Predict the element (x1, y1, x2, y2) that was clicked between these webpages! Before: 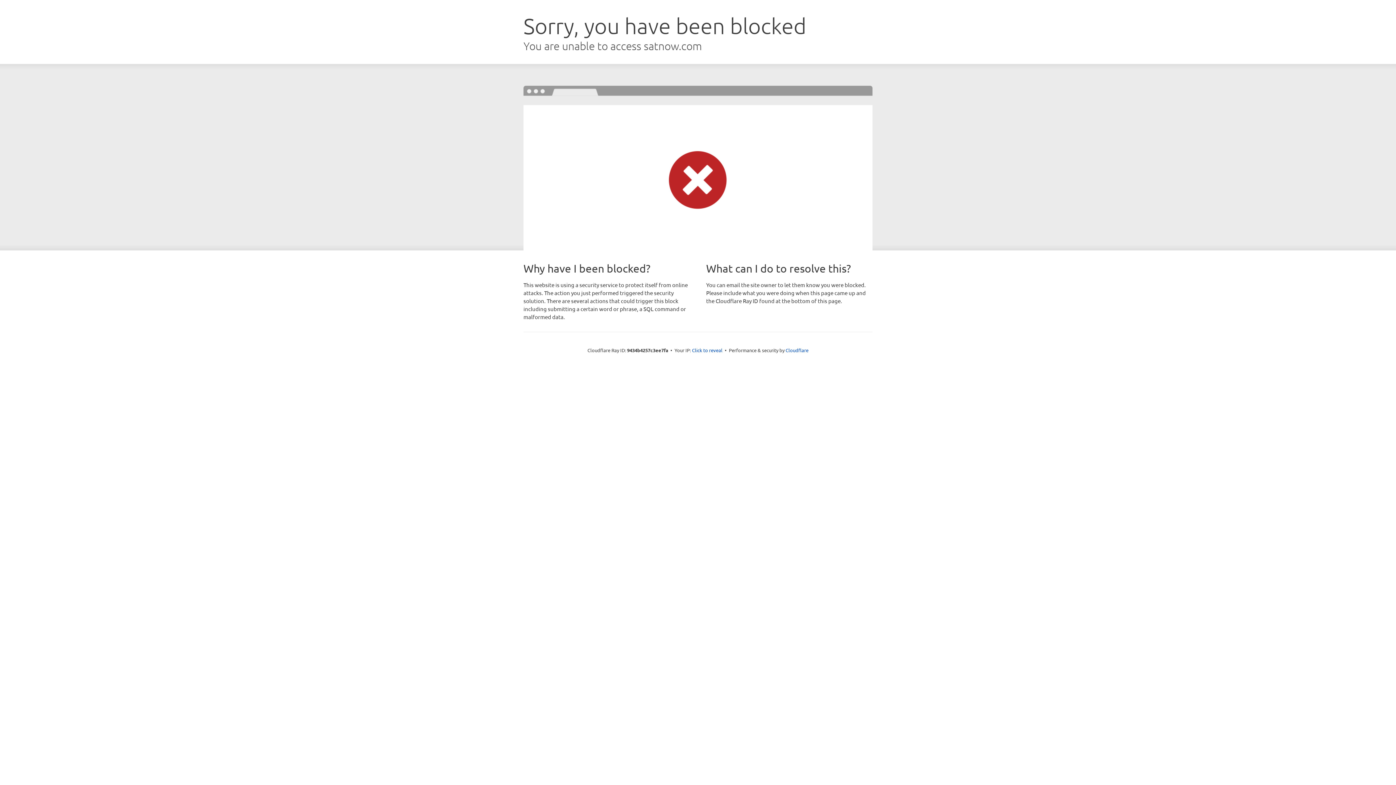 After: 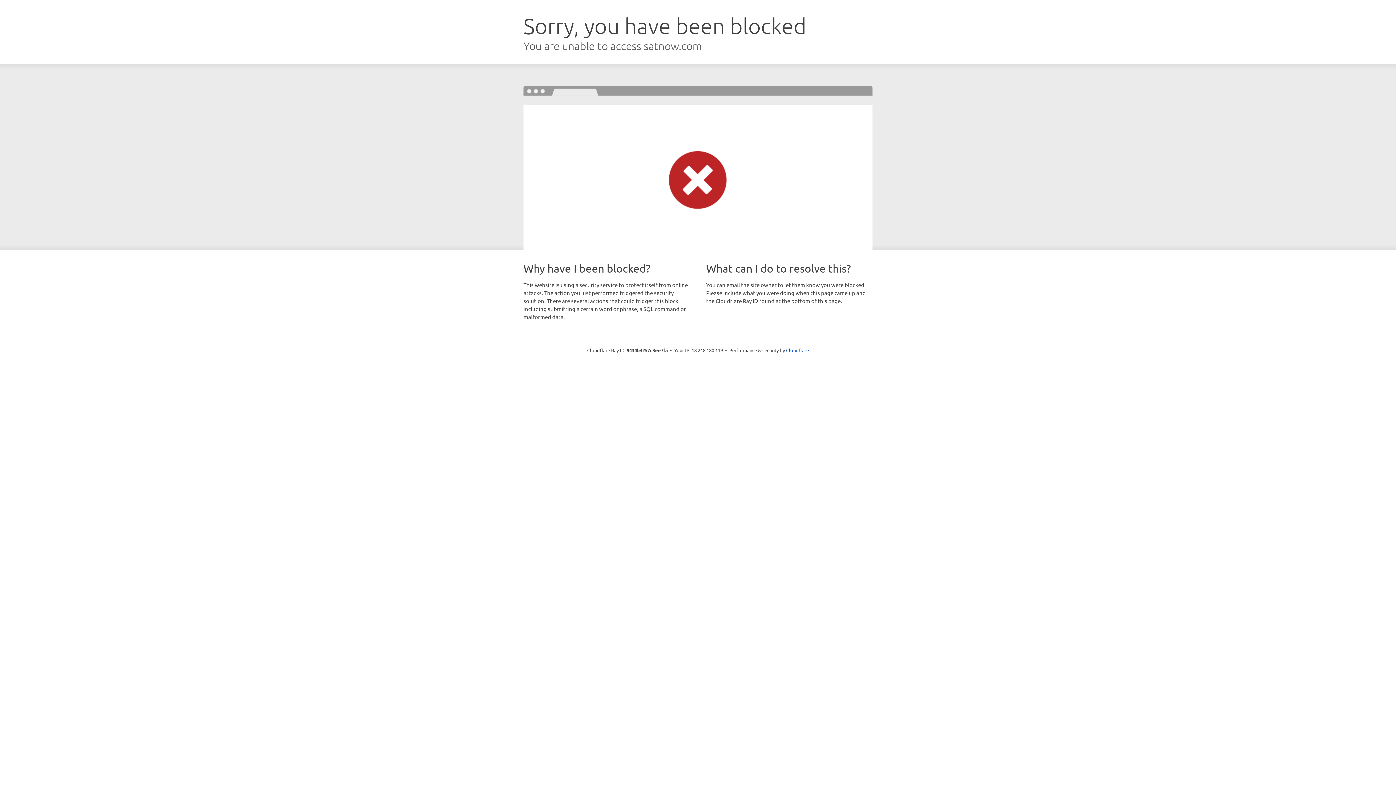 Action: bbox: (692, 346, 722, 353) label: Click to reveal